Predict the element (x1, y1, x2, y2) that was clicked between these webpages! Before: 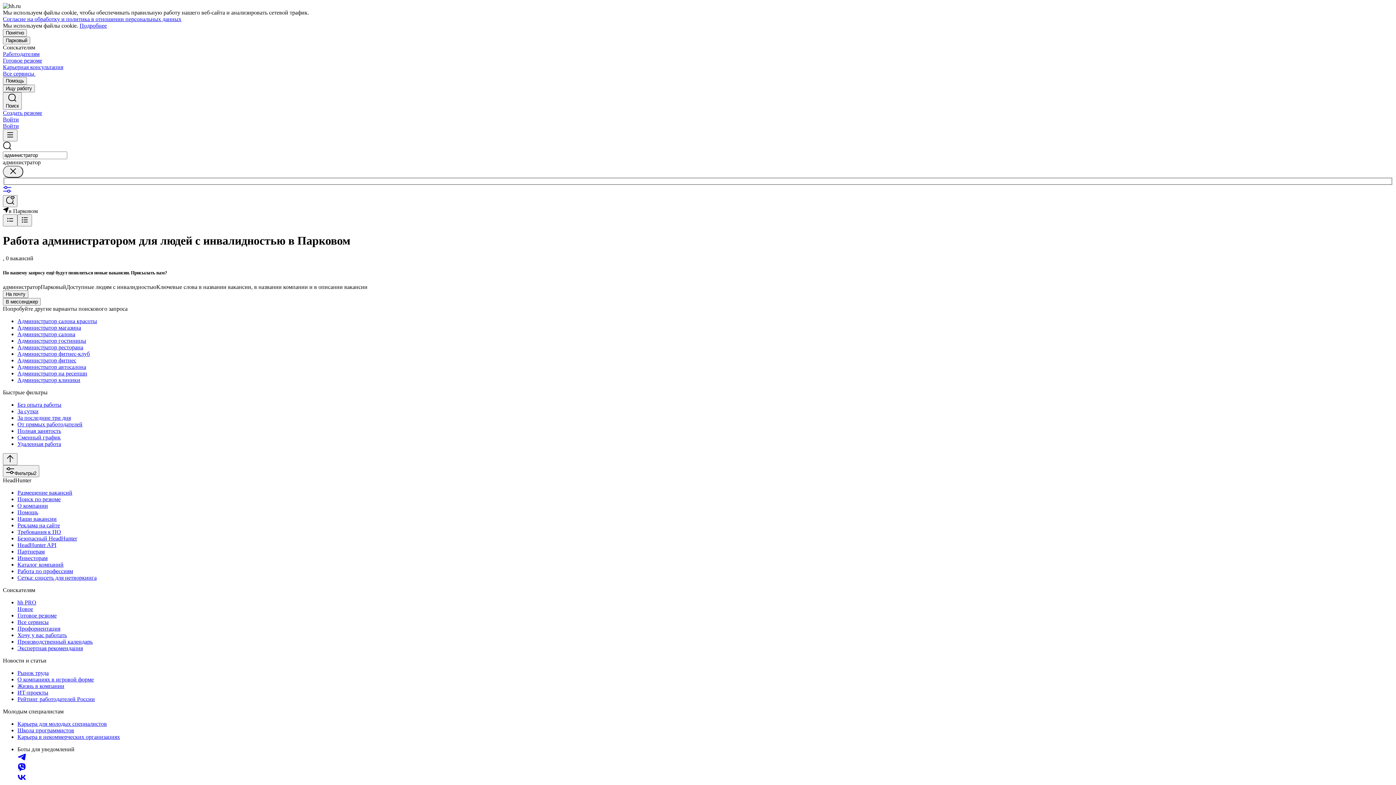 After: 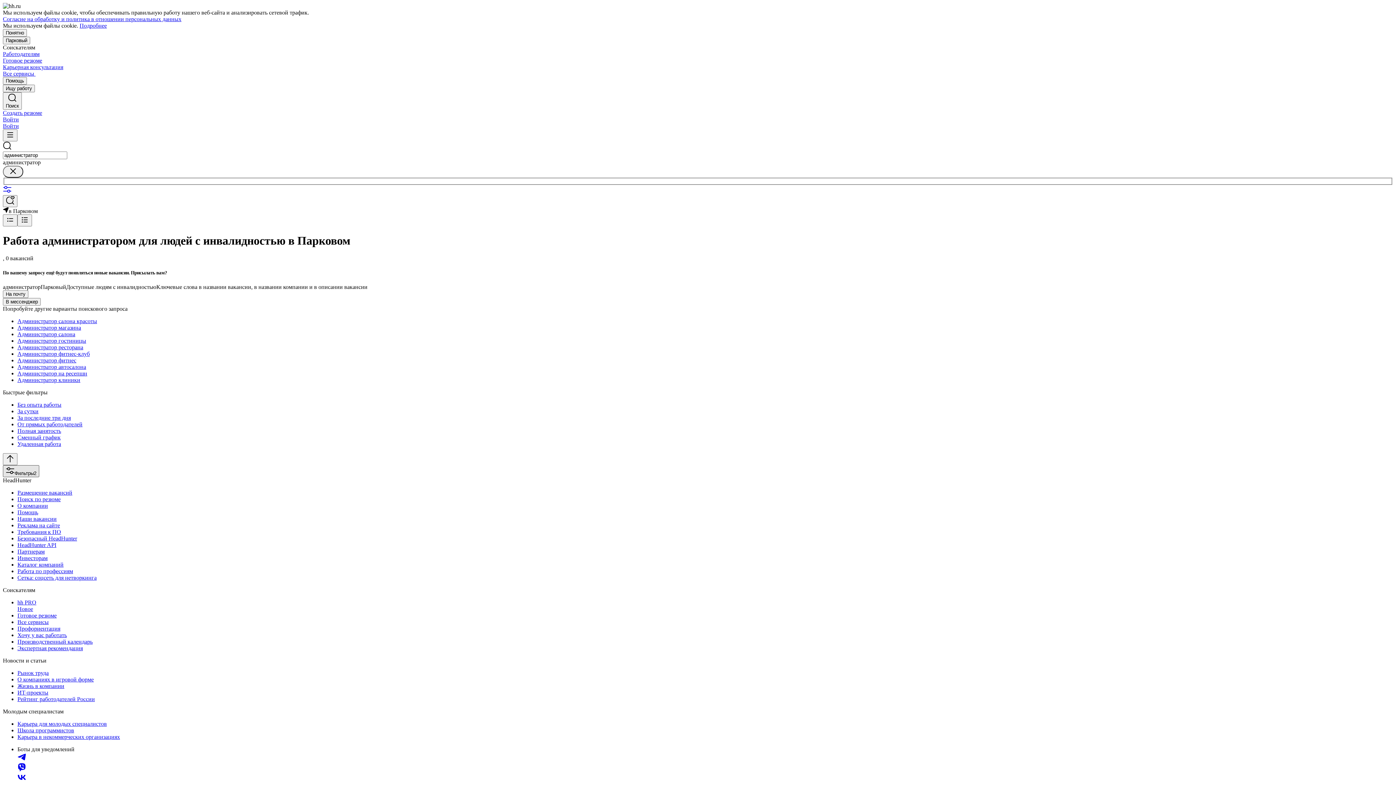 Action: label: Фильтры2 bbox: (2, 465, 39, 477)